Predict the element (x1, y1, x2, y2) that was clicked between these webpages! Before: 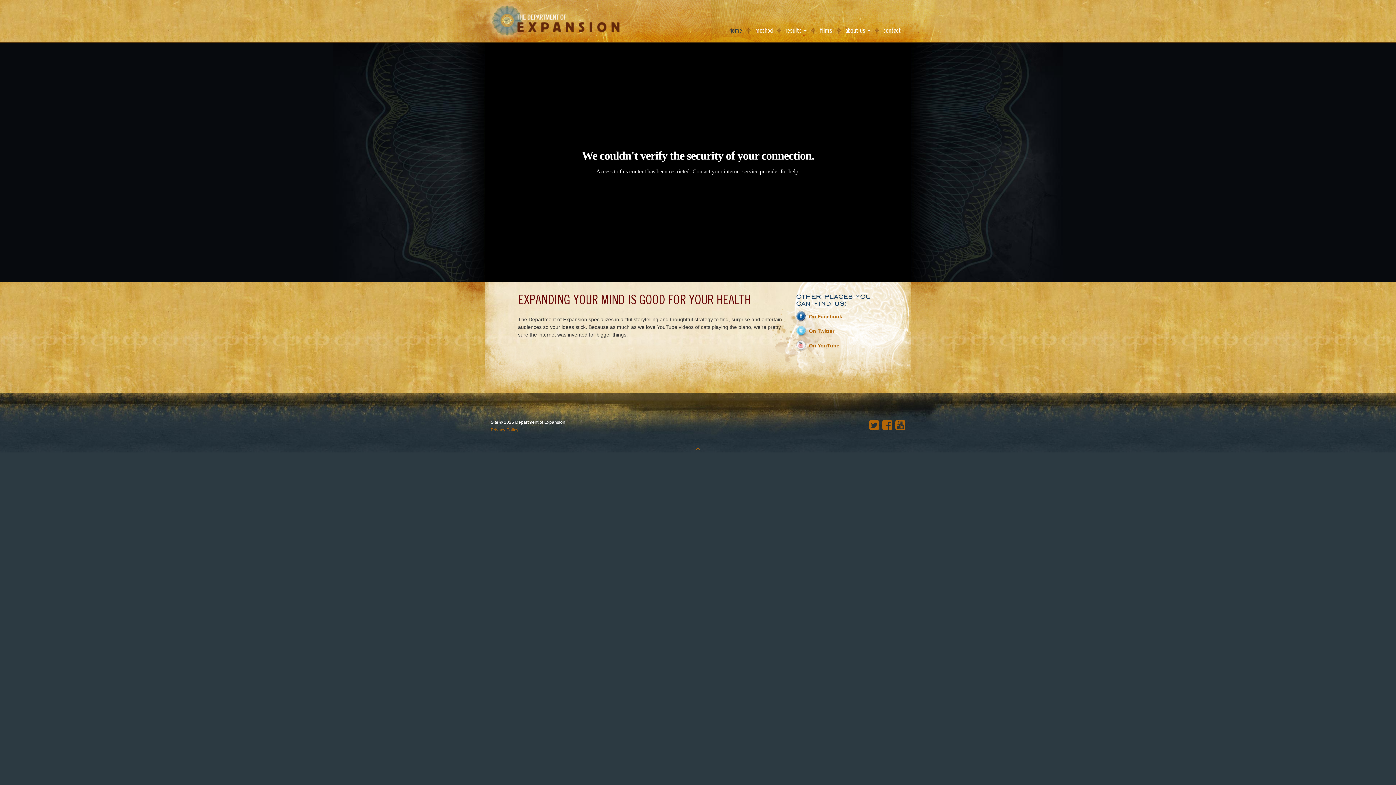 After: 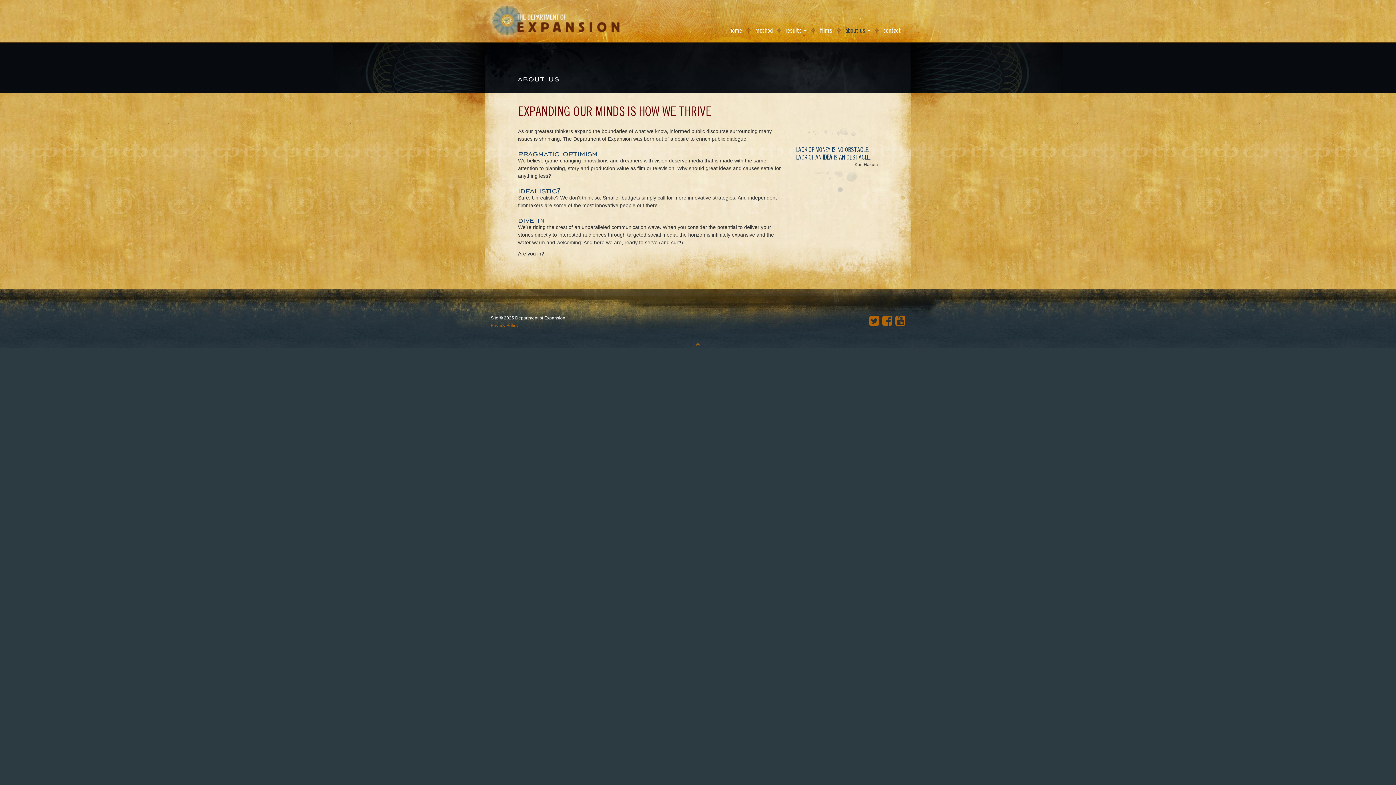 Action: label: about us  bbox: (845, 26, 870, 34)